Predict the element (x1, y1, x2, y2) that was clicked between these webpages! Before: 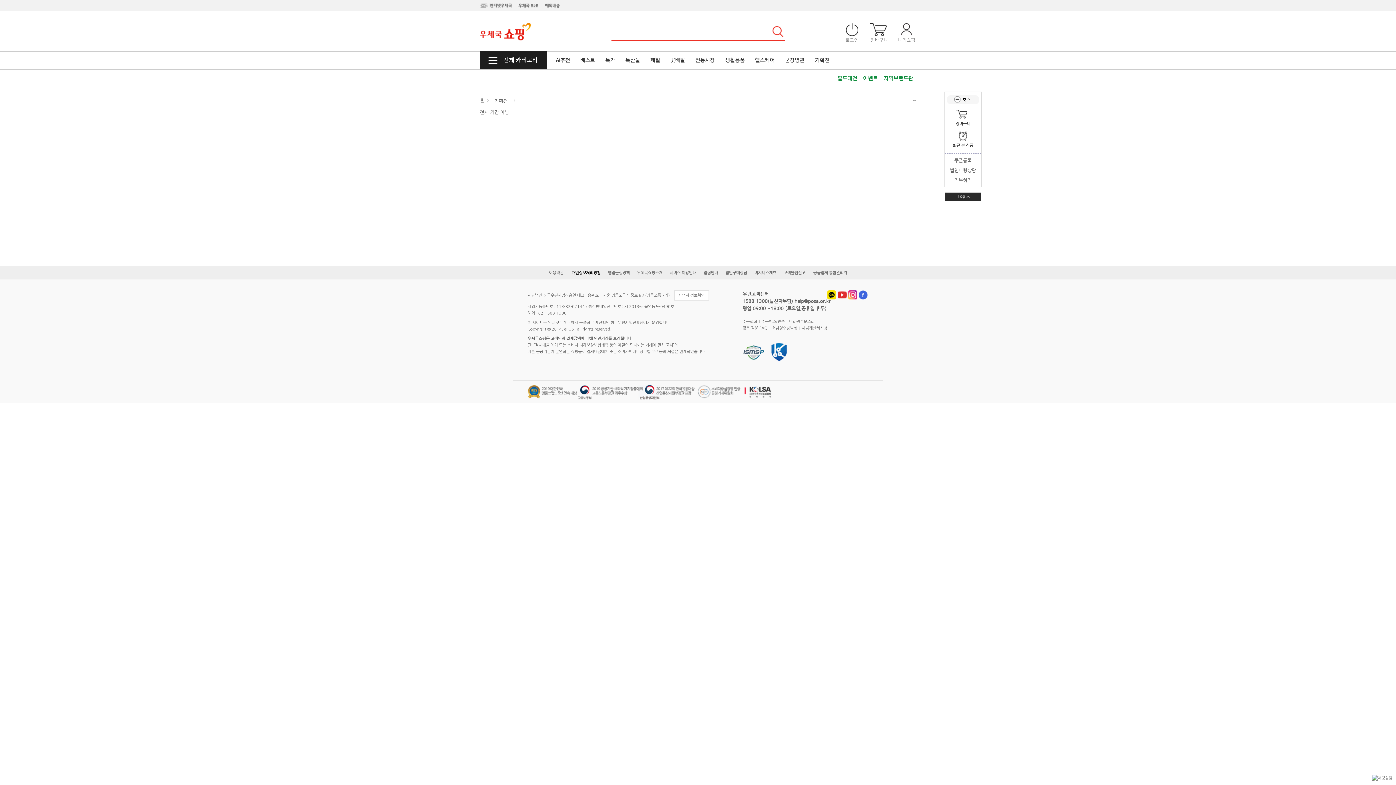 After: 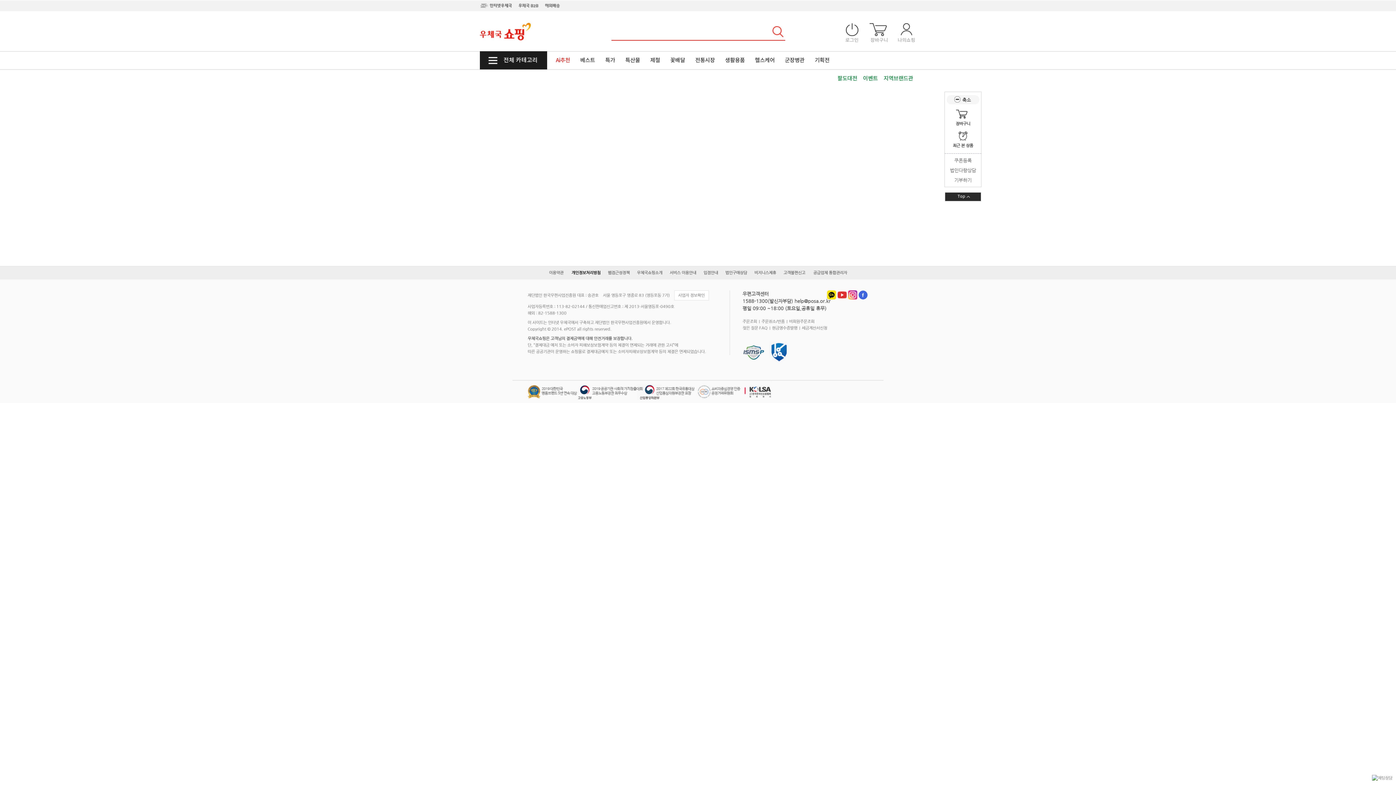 Action: bbox: (550, 51, 575, 69) label: Ai추천